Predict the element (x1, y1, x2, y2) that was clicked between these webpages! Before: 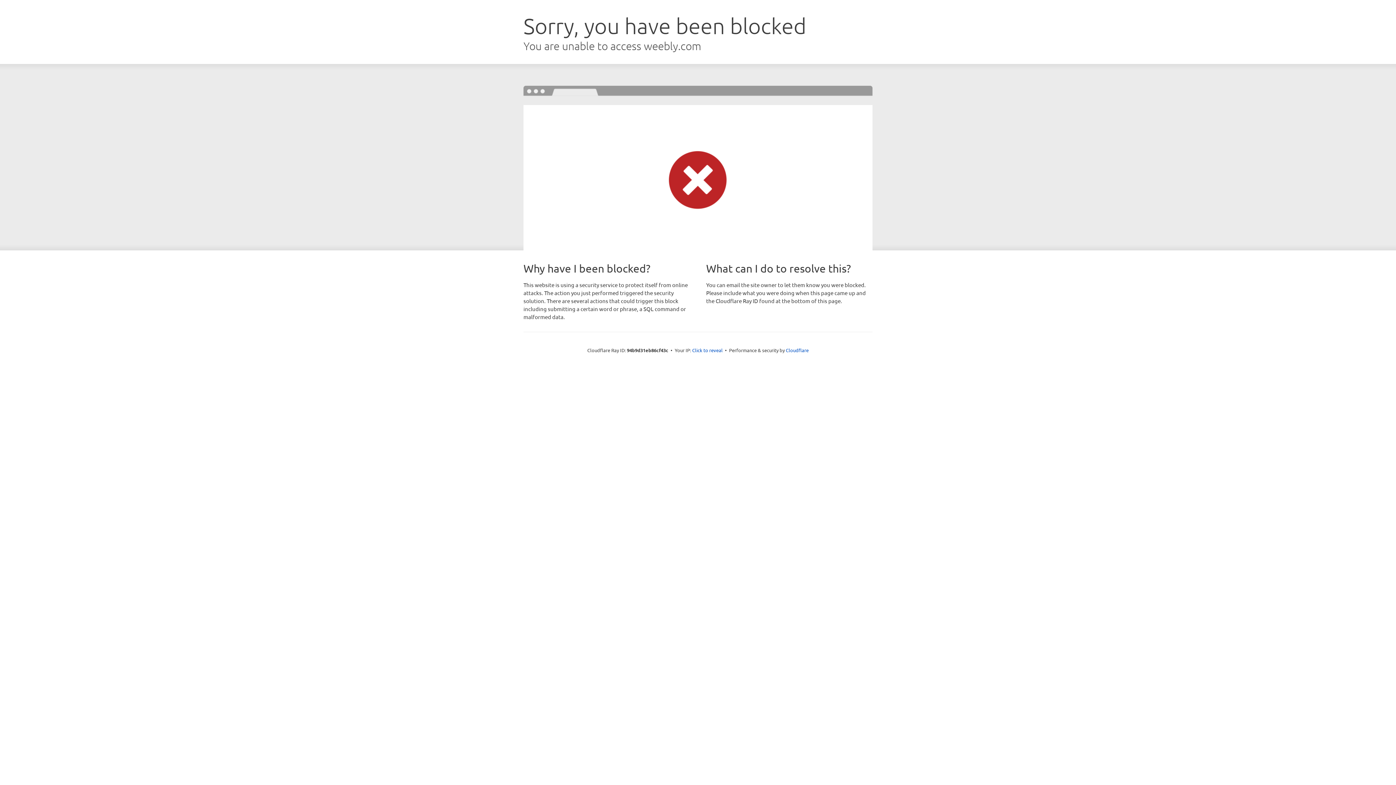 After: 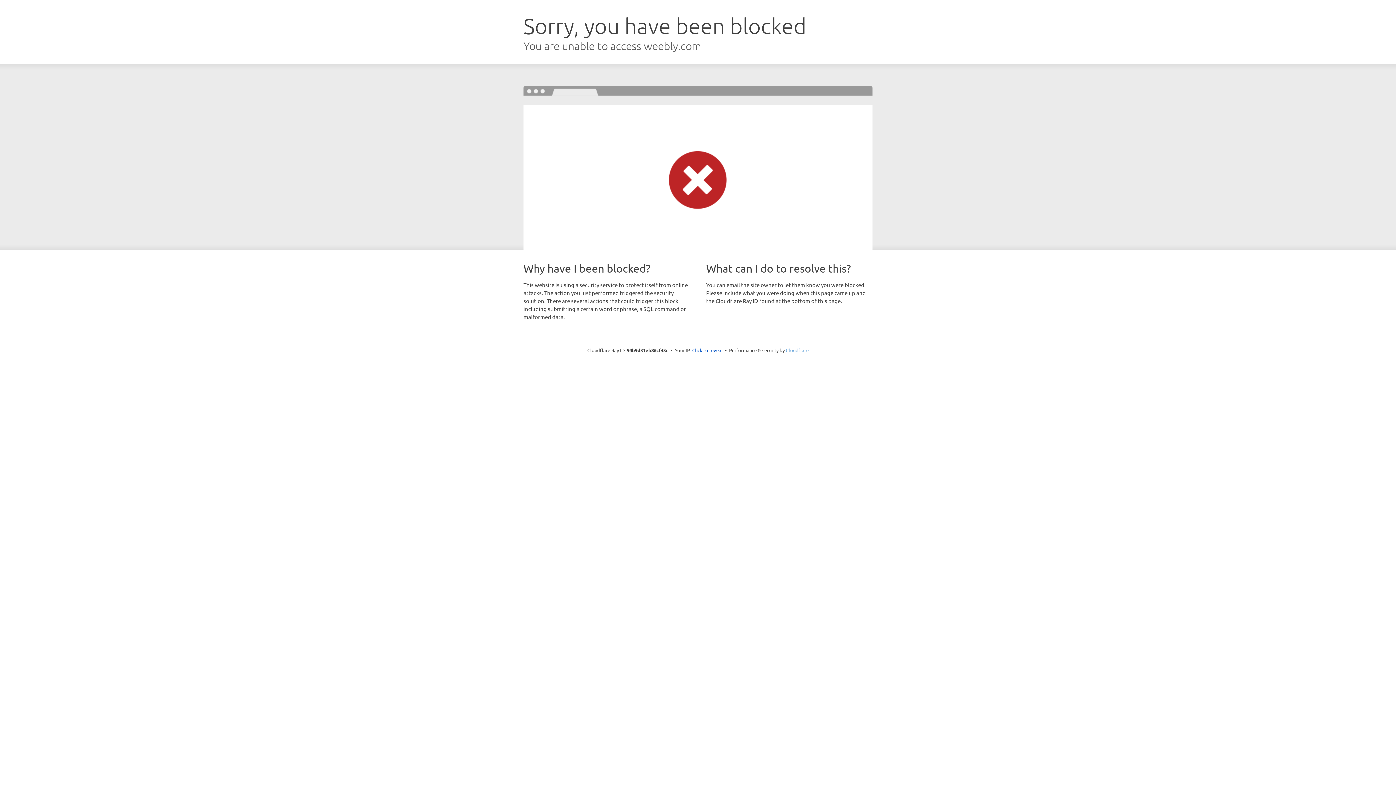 Action: bbox: (786, 347, 808, 353) label: Cloudflare